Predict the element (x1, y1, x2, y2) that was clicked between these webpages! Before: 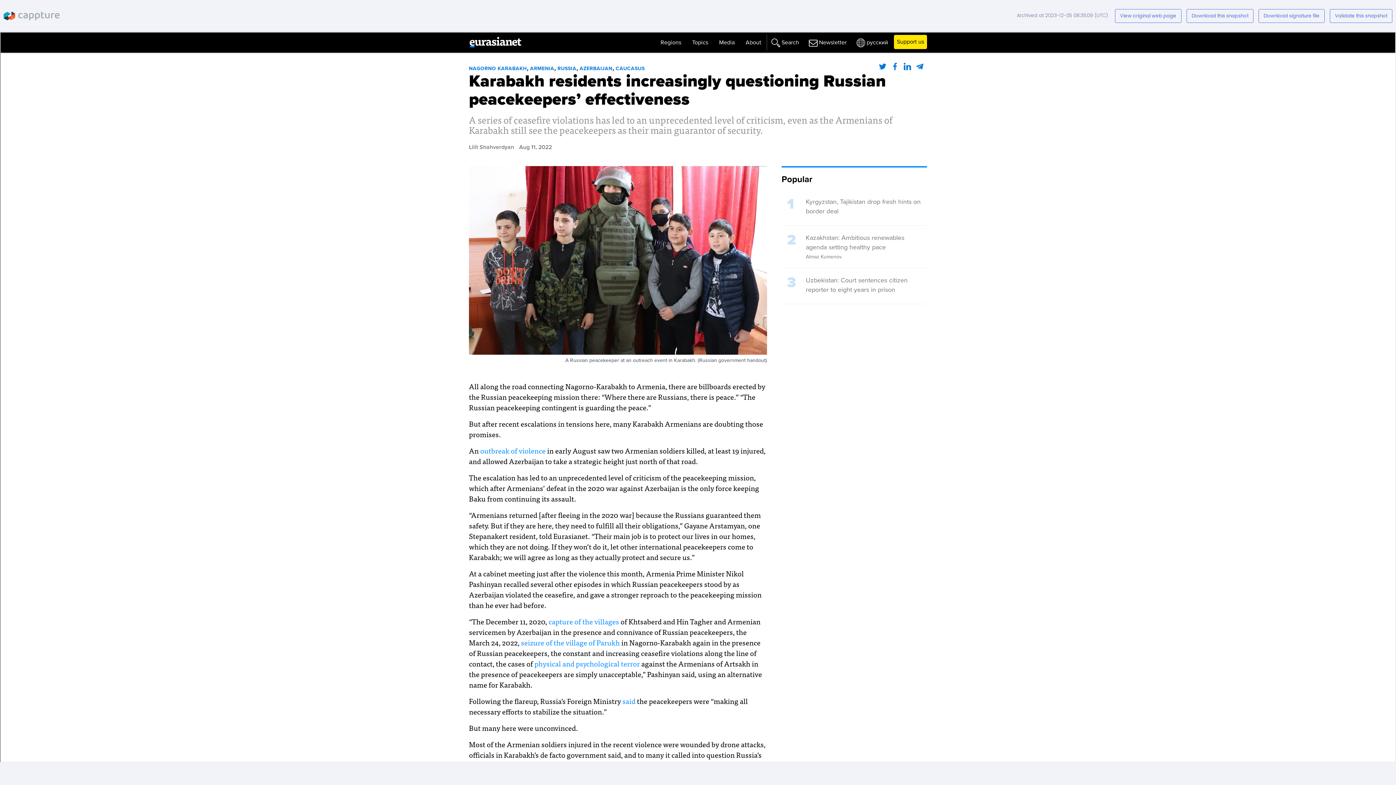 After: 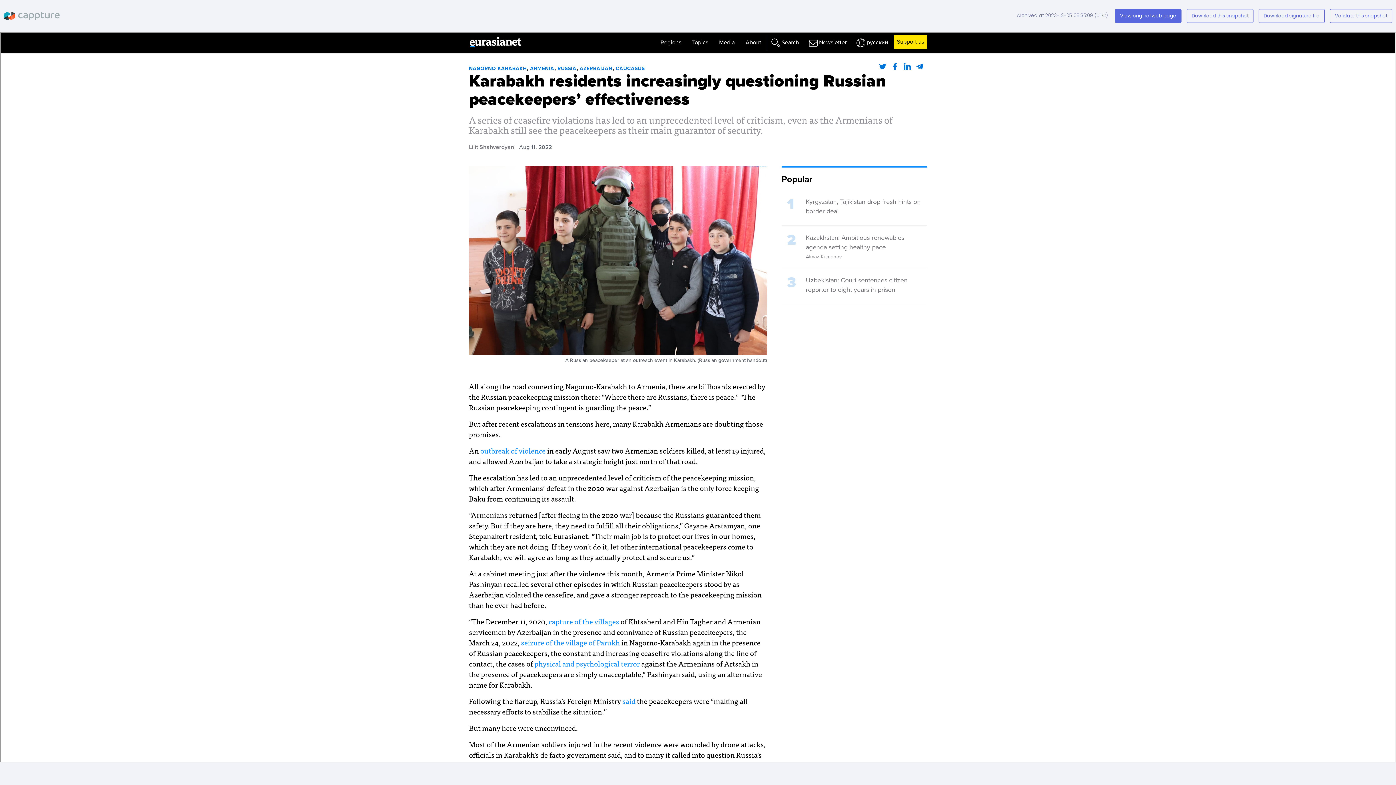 Action: label: View original web page bbox: (1115, 9, 1181, 22)